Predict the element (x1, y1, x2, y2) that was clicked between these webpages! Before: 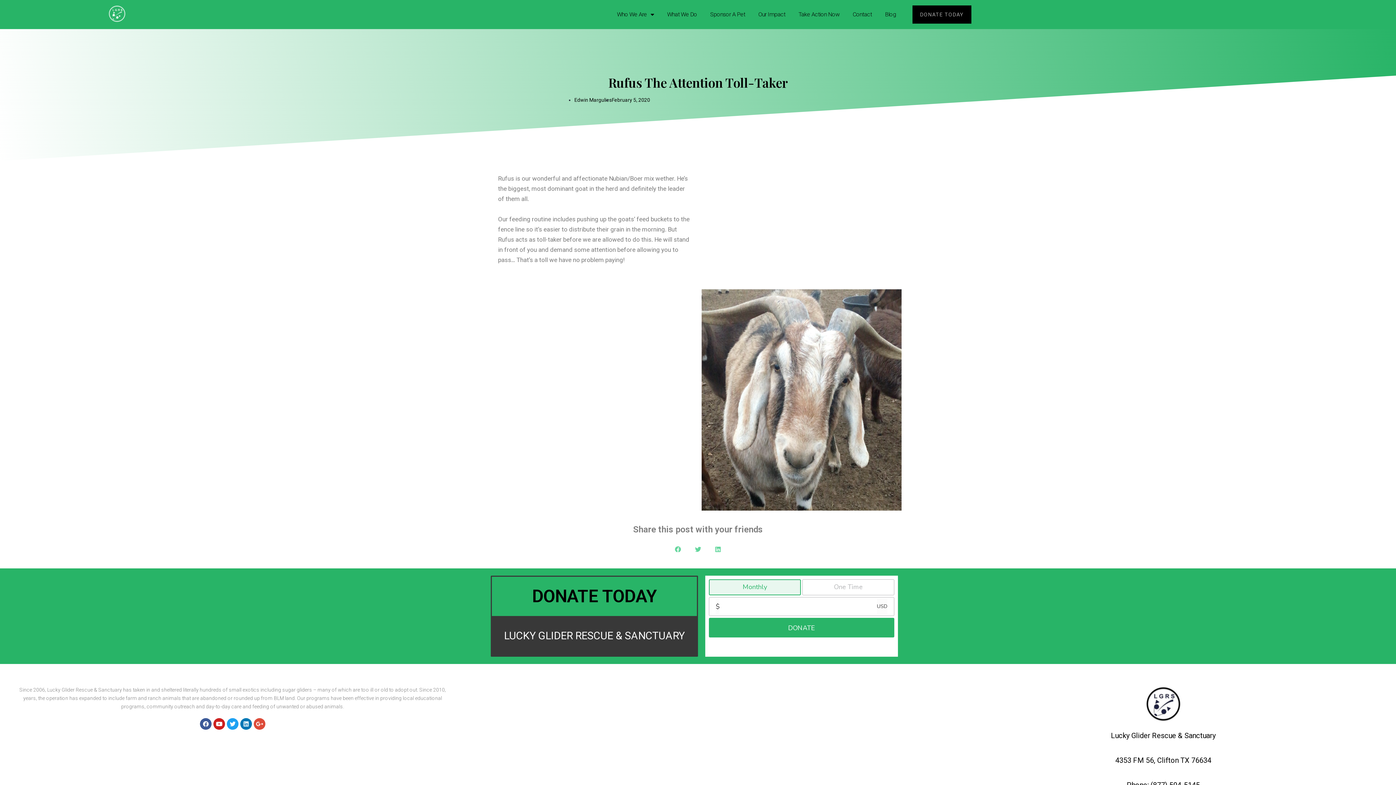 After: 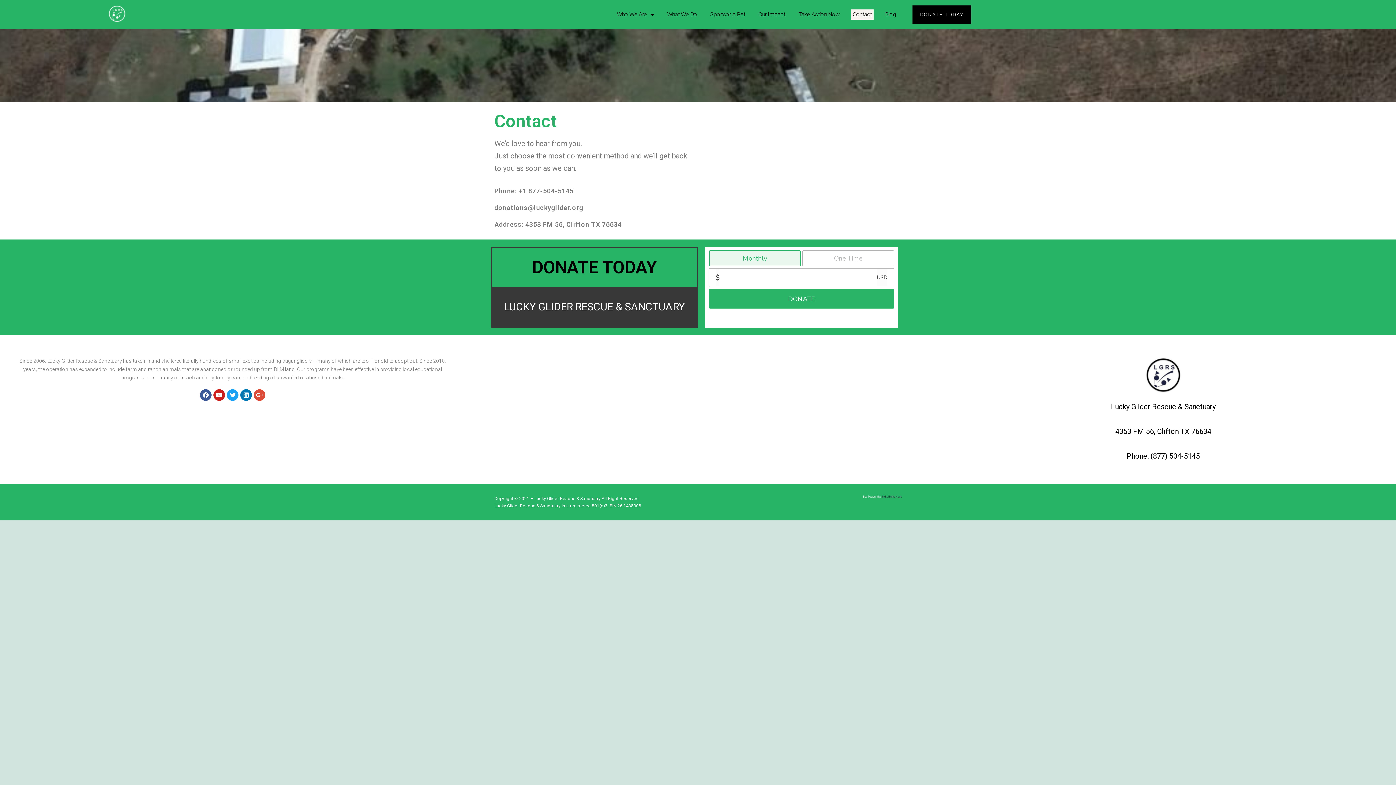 Action: bbox: (851, 9, 873, 19) label: Contact